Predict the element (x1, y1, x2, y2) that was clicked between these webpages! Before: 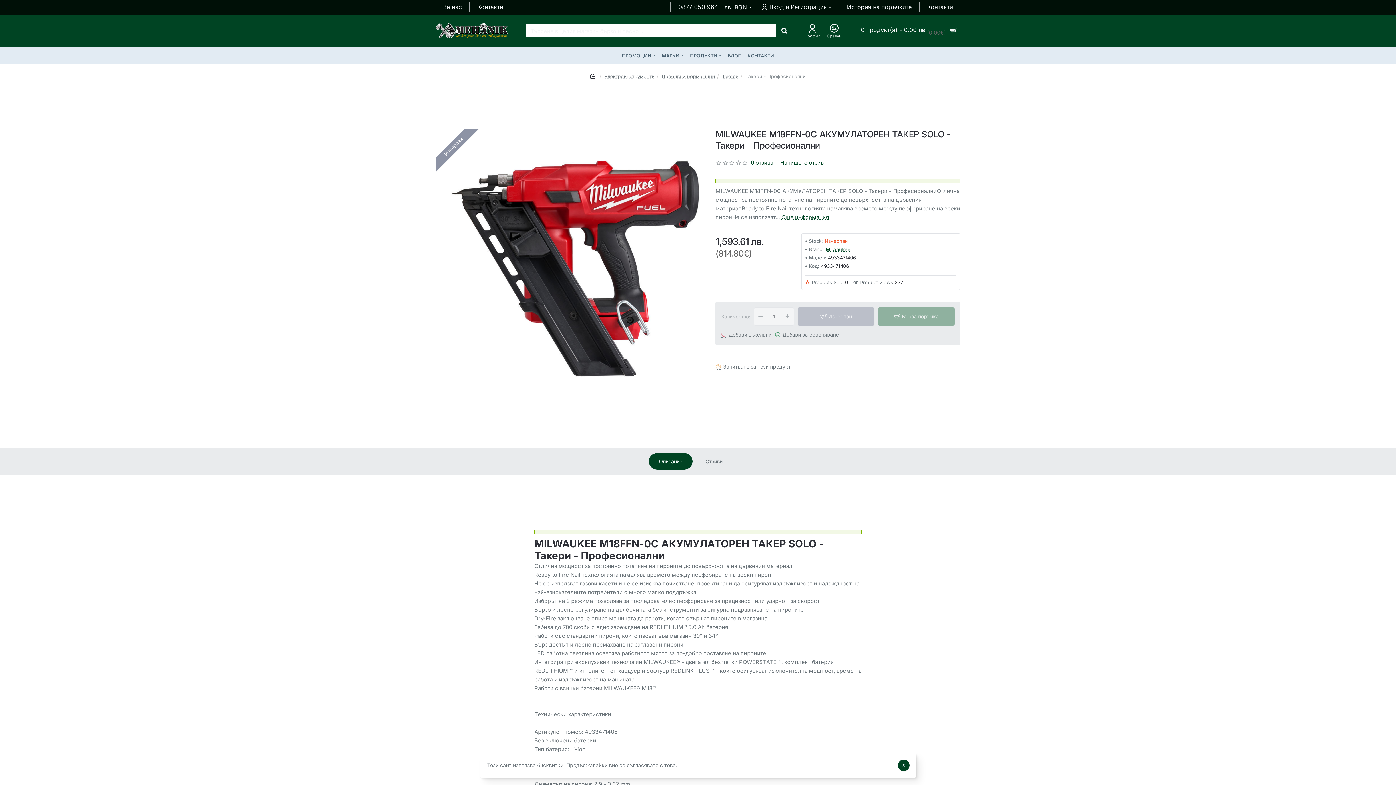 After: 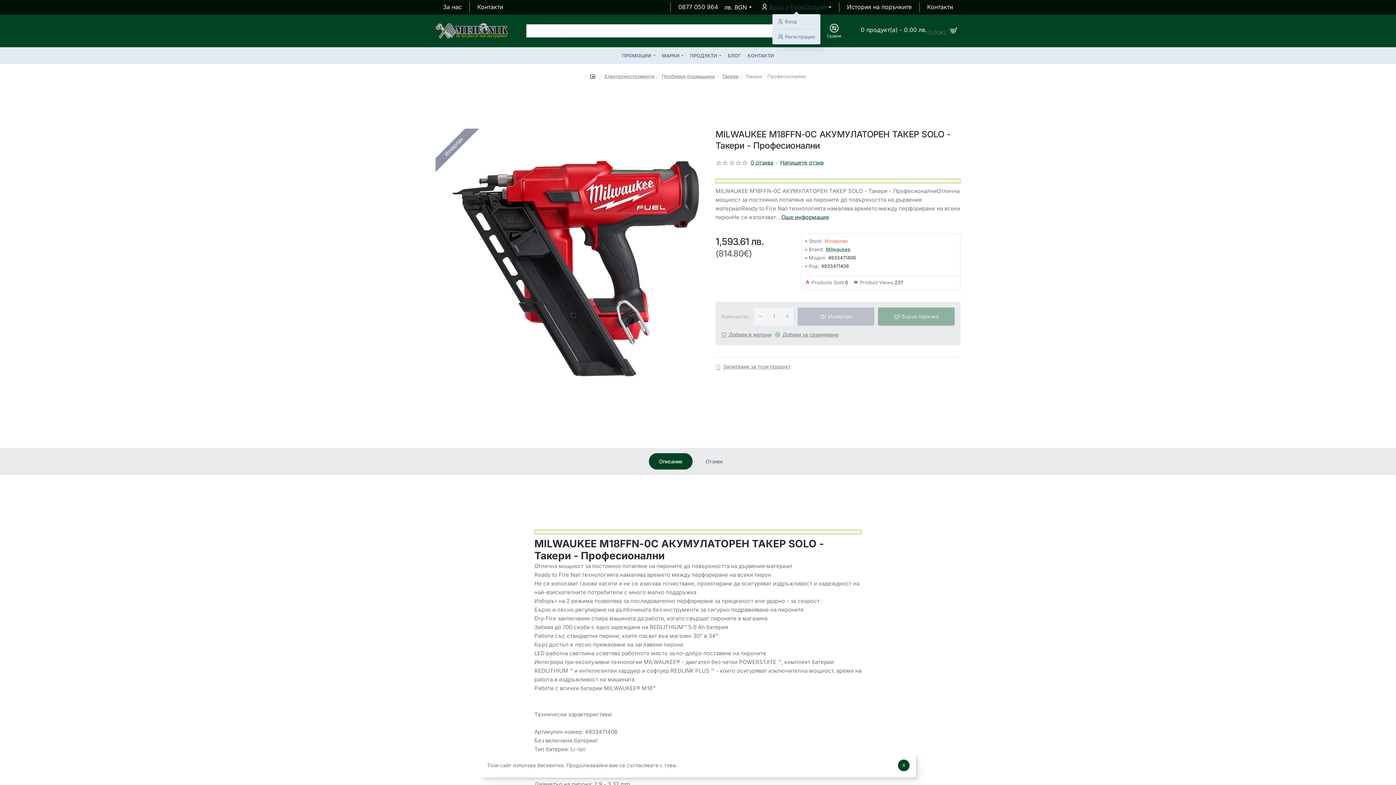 Action: label: Вход и Регистрация bbox: (753, 2, 839, 12)